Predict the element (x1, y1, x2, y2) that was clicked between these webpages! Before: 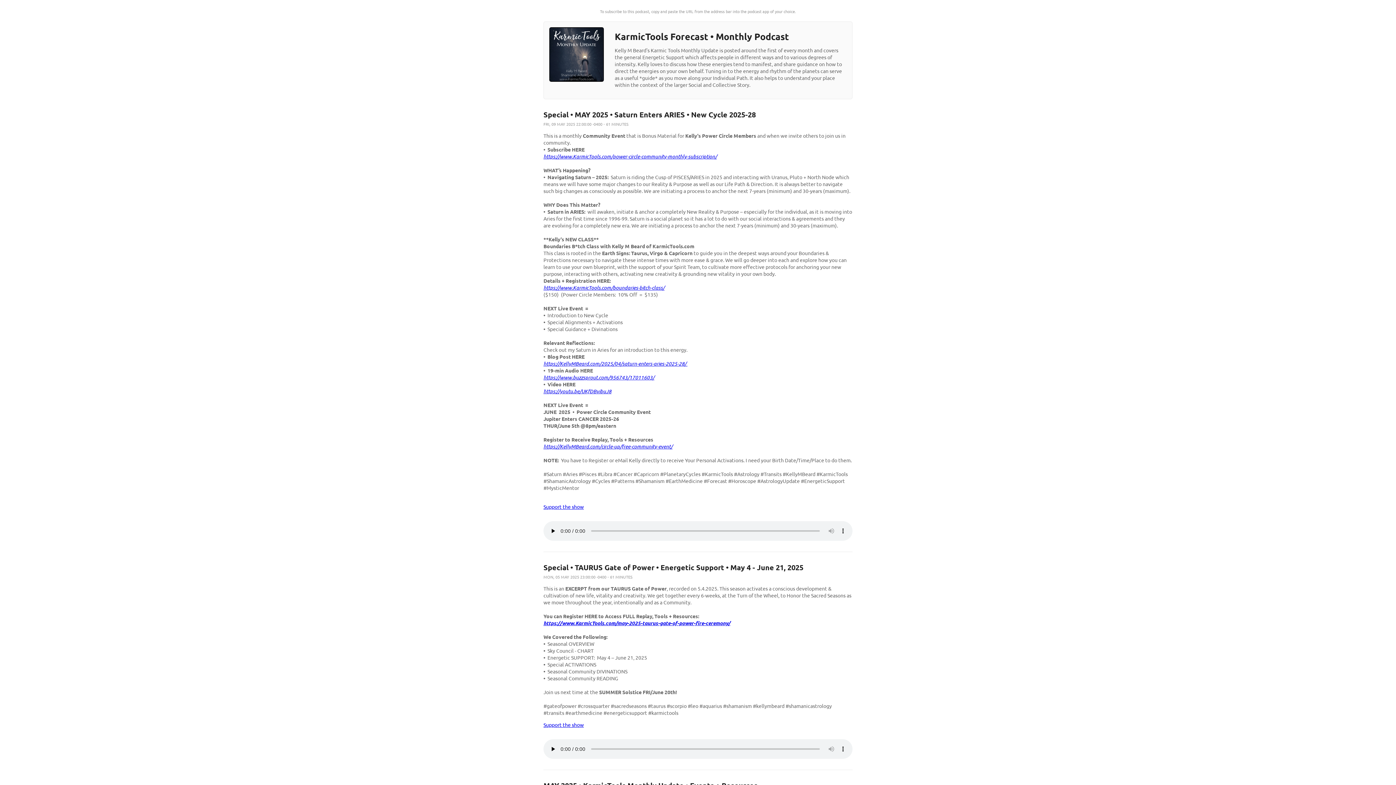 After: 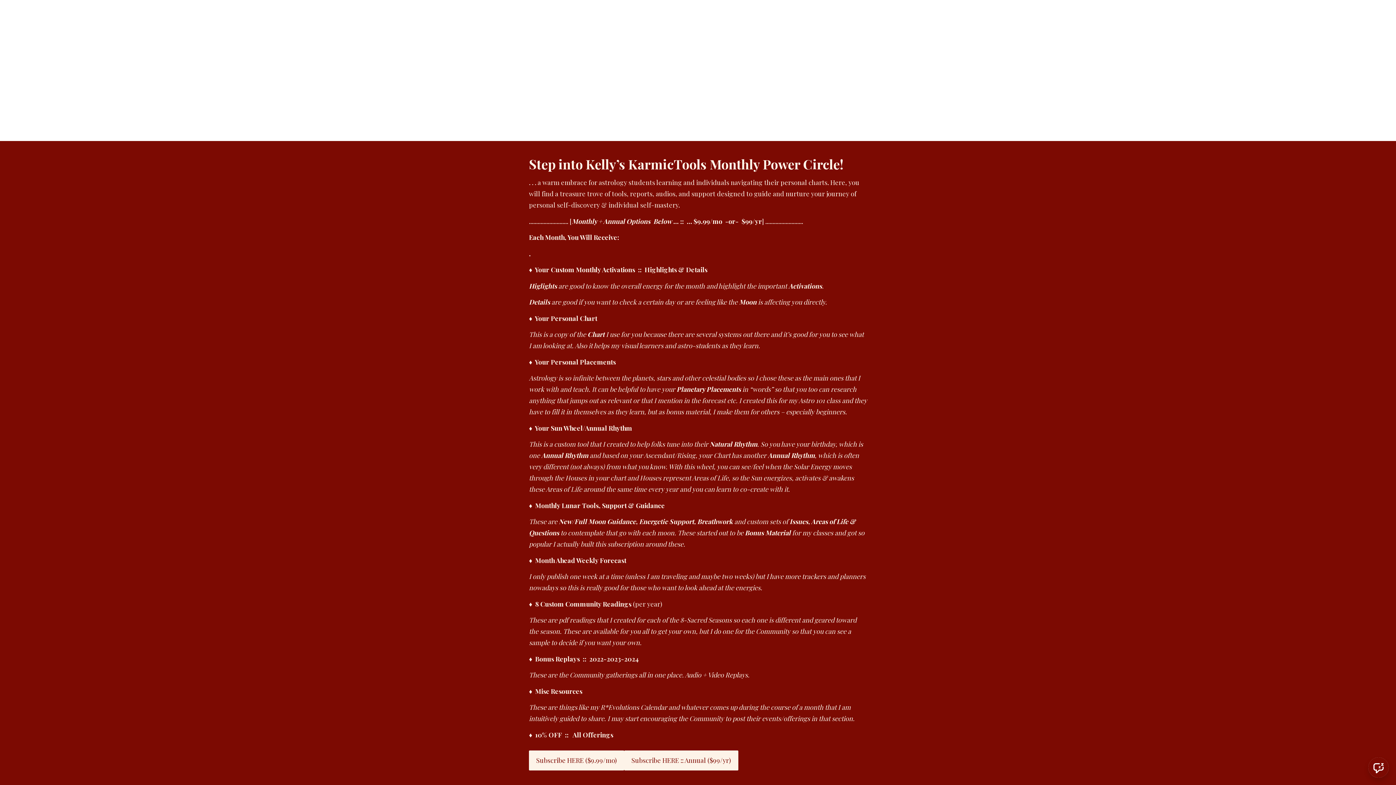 Action: label: https://www.KarmicTools.com/power-circle-community-monthly-subscription/ bbox: (543, 153, 717, 159)